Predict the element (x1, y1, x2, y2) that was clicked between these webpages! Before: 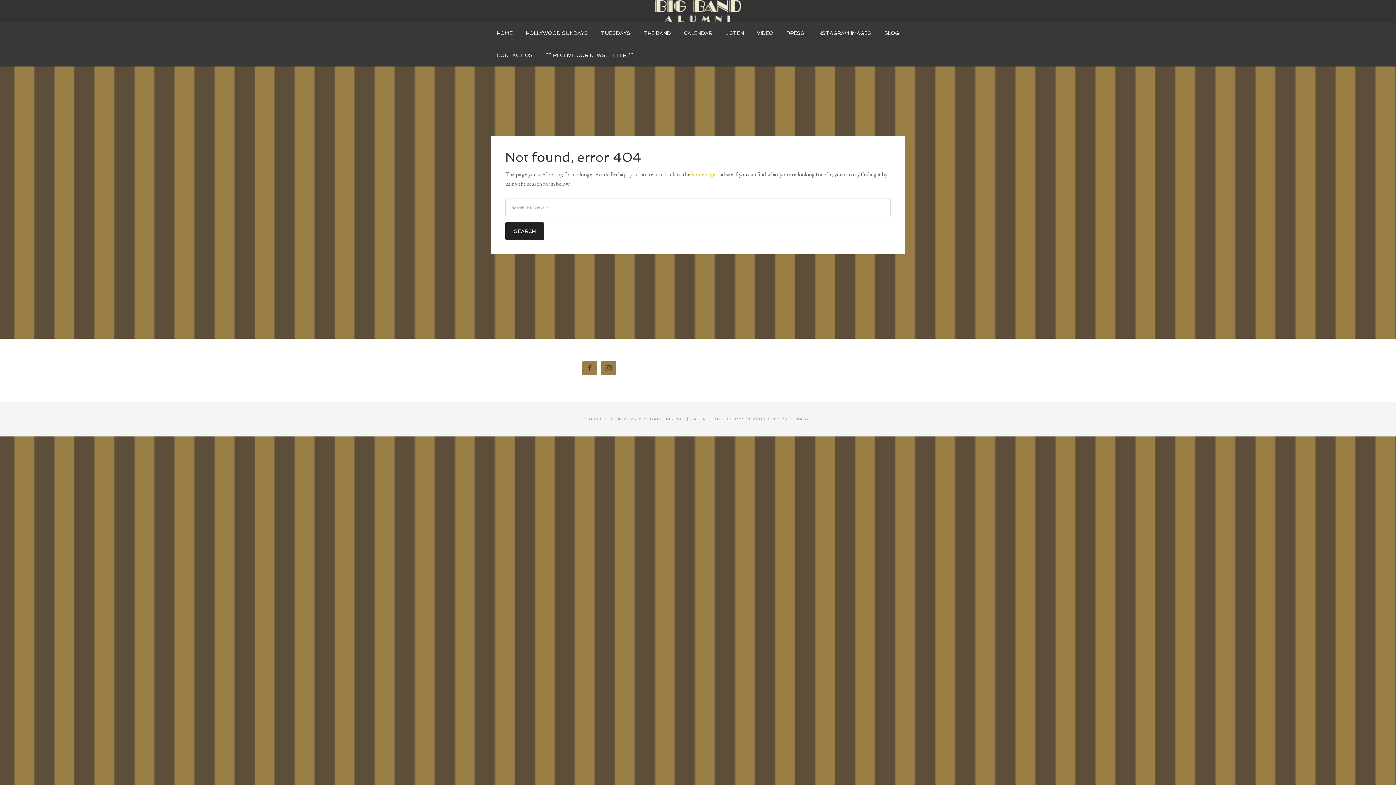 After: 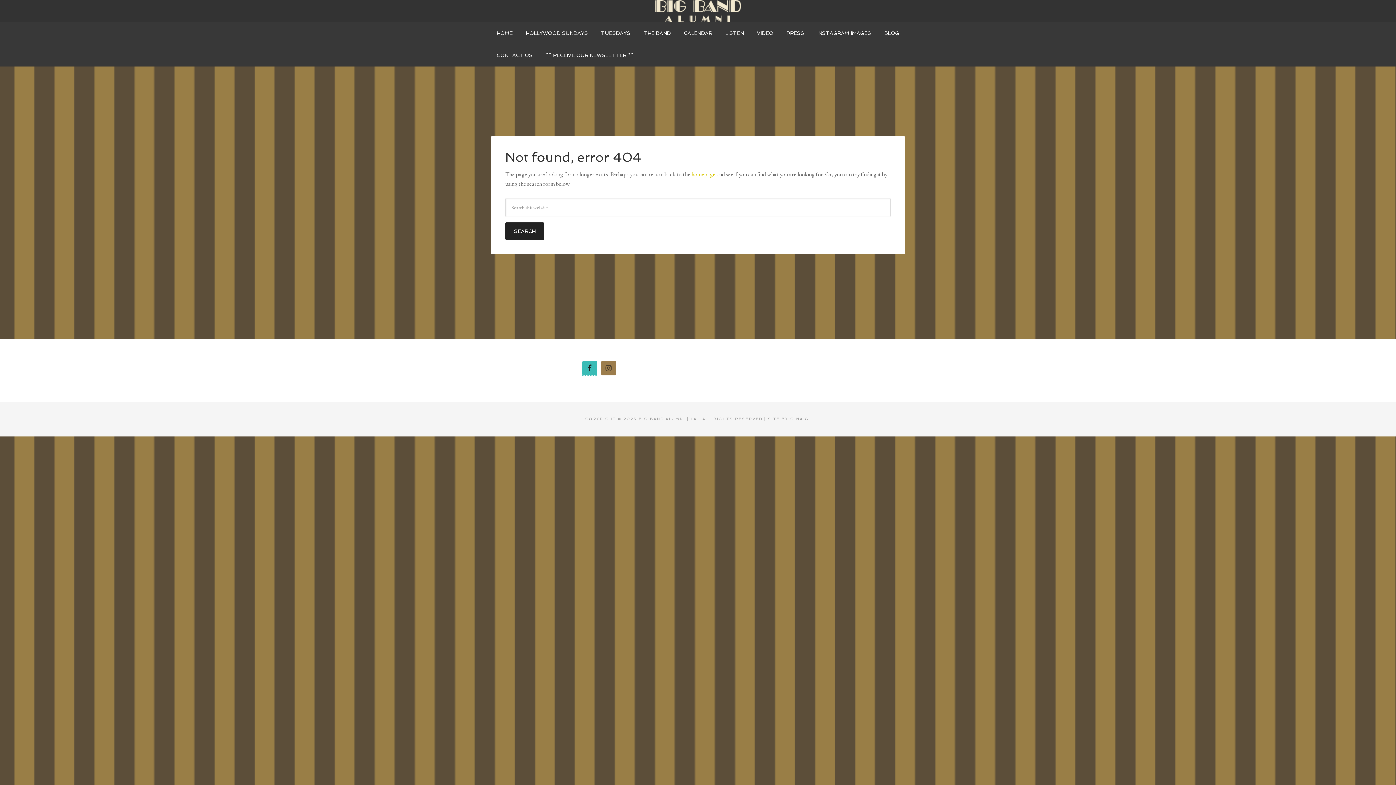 Action: bbox: (582, 361, 597, 375)